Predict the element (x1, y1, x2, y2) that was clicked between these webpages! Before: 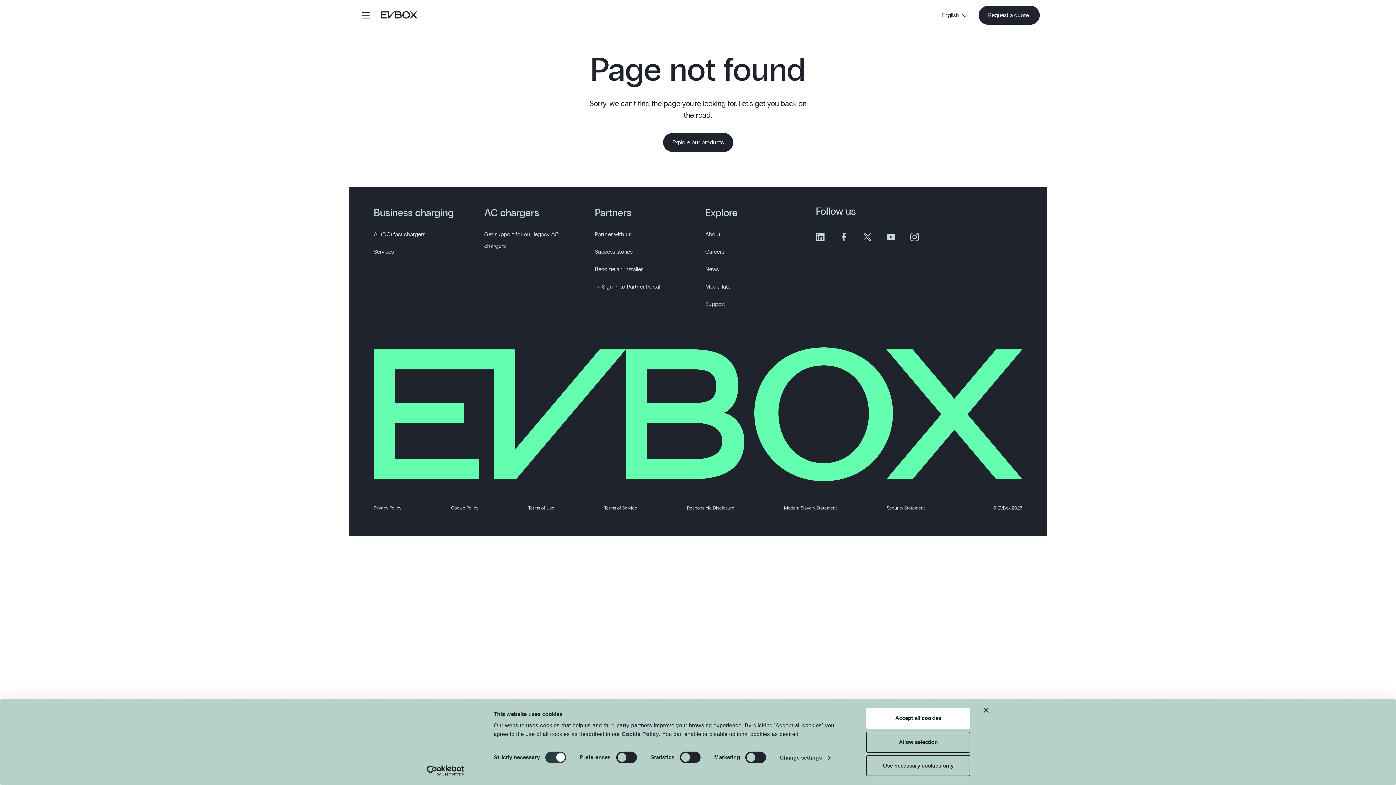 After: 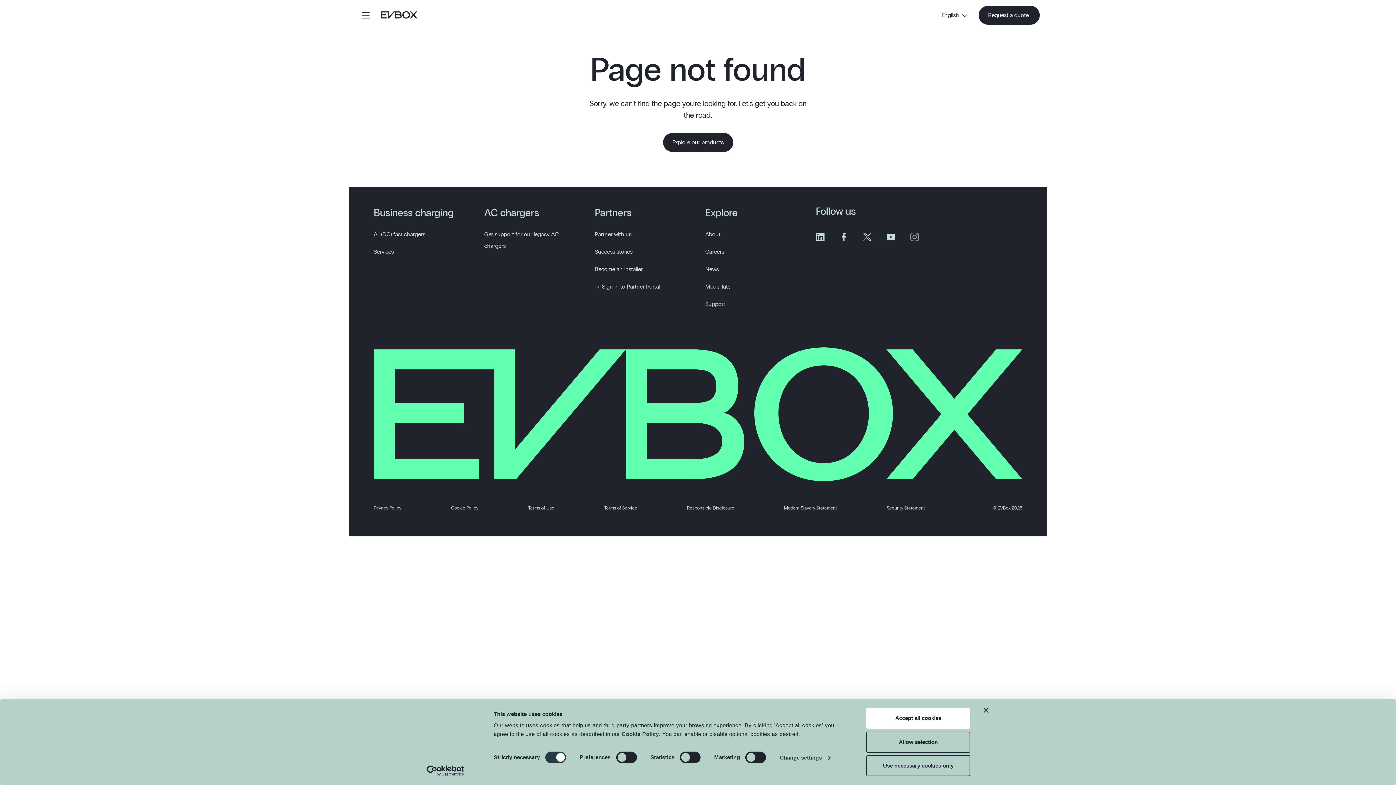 Action: bbox: (910, 231, 919, 239) label: Instagram